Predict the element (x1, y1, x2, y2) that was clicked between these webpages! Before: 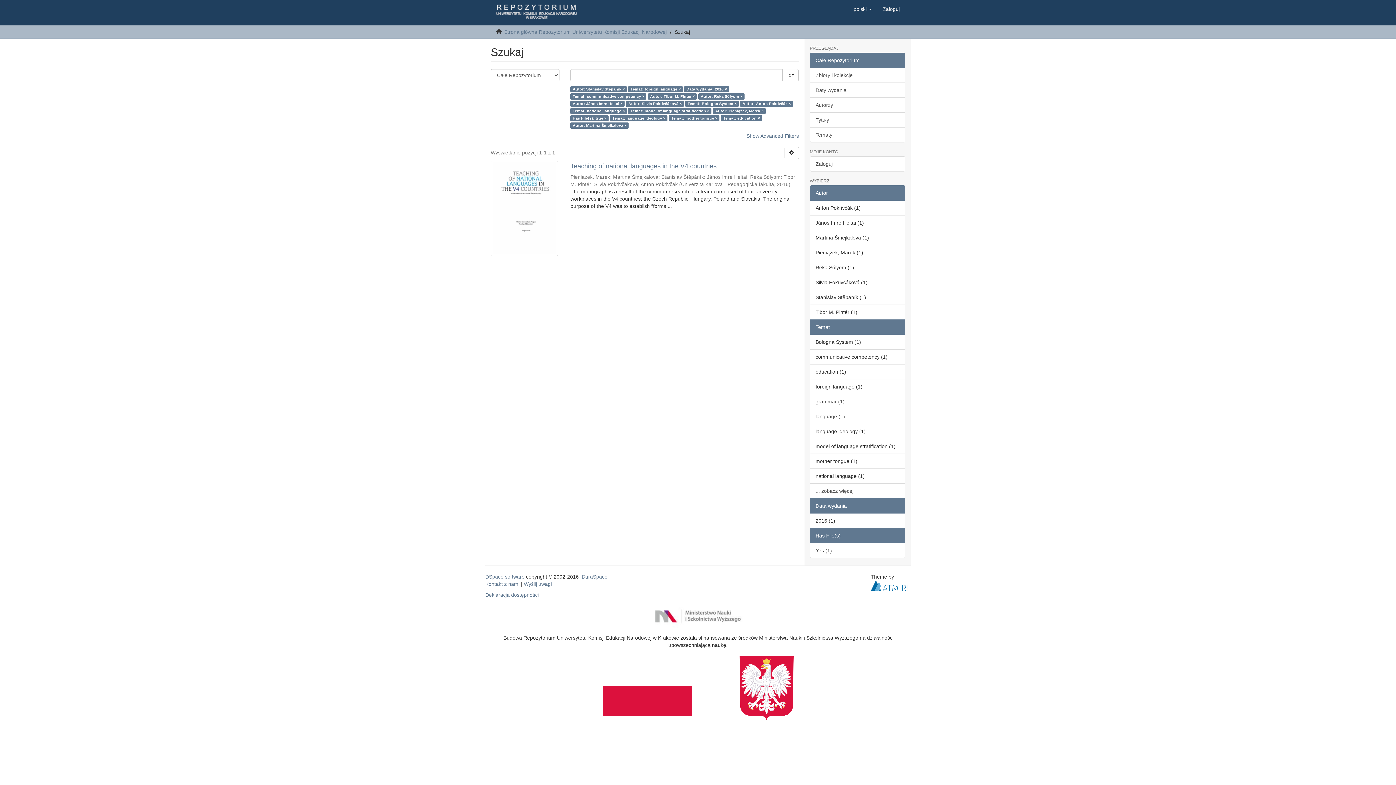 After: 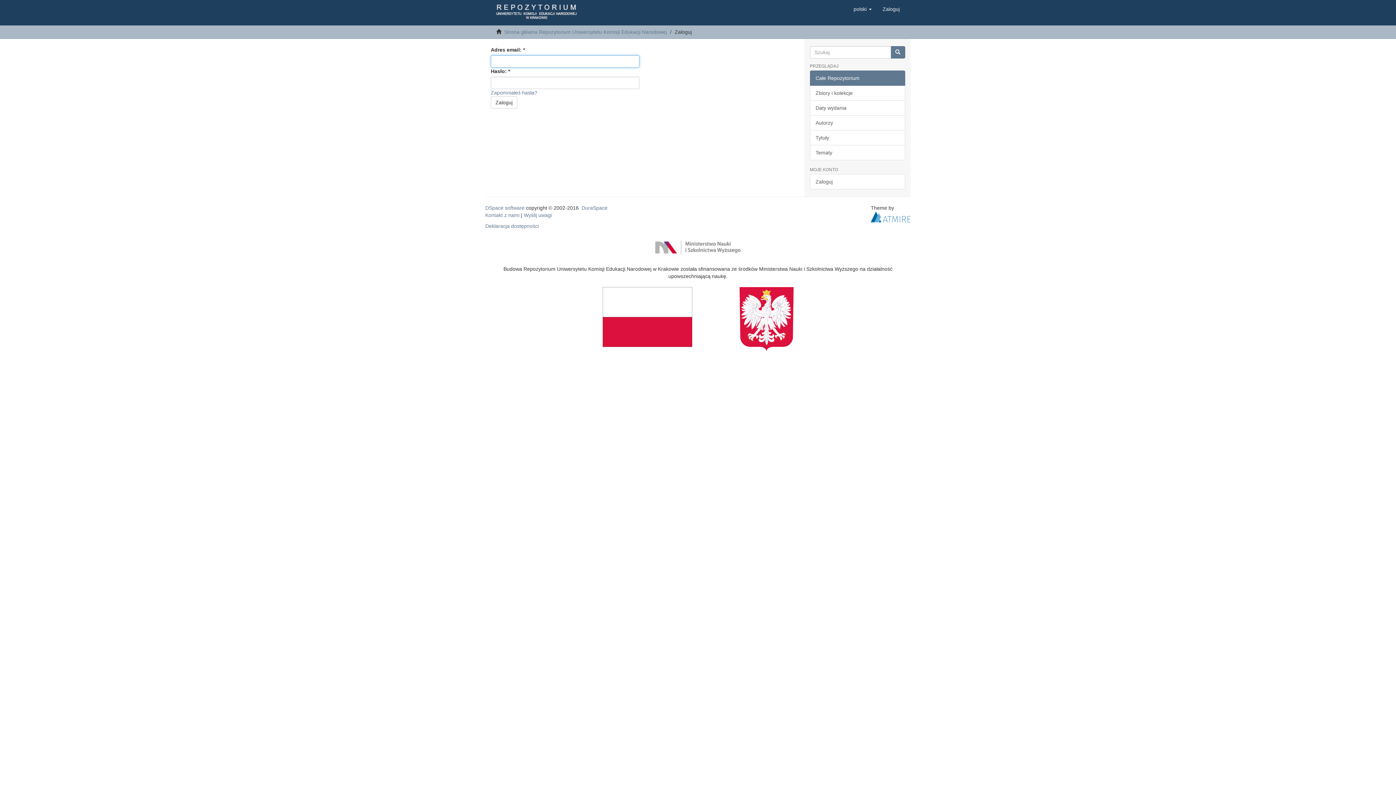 Action: label: Zaloguj bbox: (877, 0, 905, 18)